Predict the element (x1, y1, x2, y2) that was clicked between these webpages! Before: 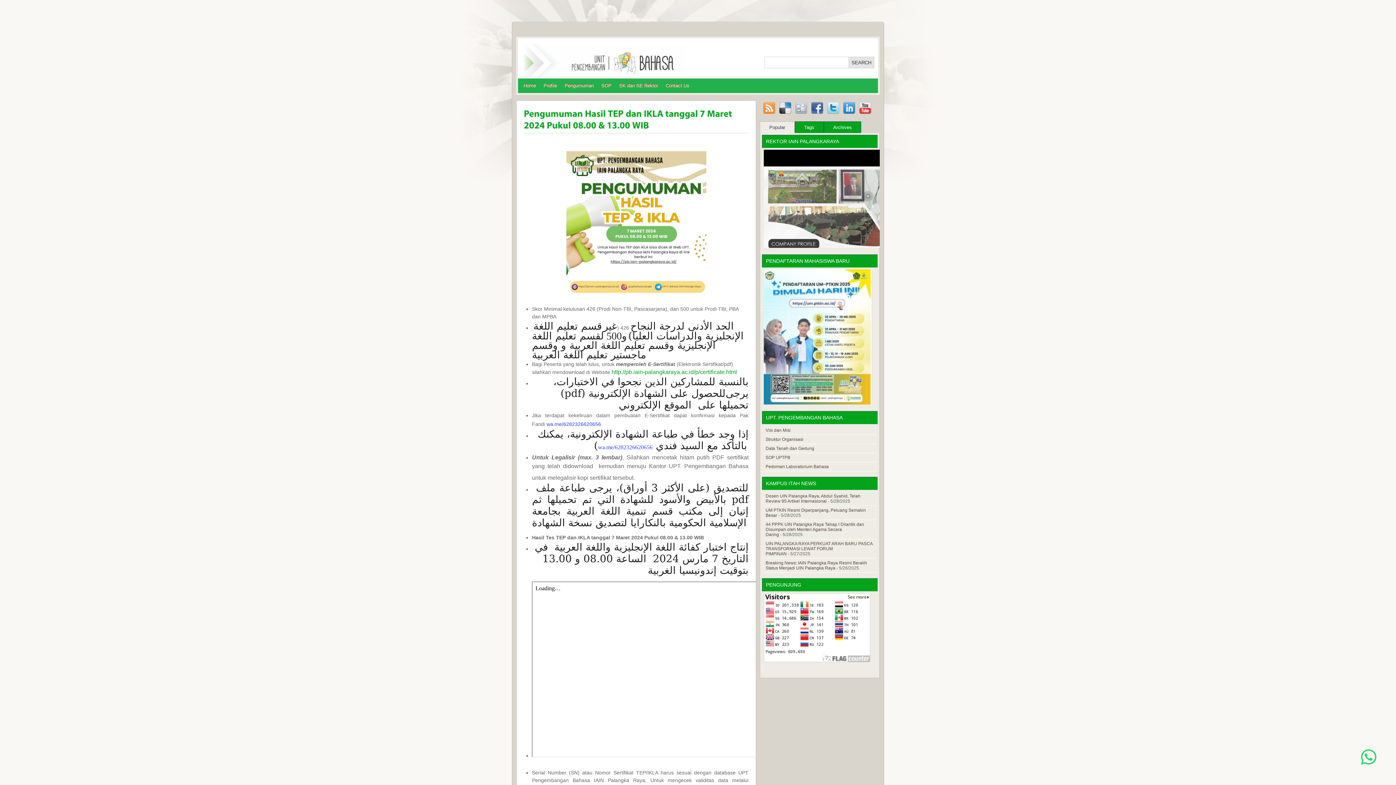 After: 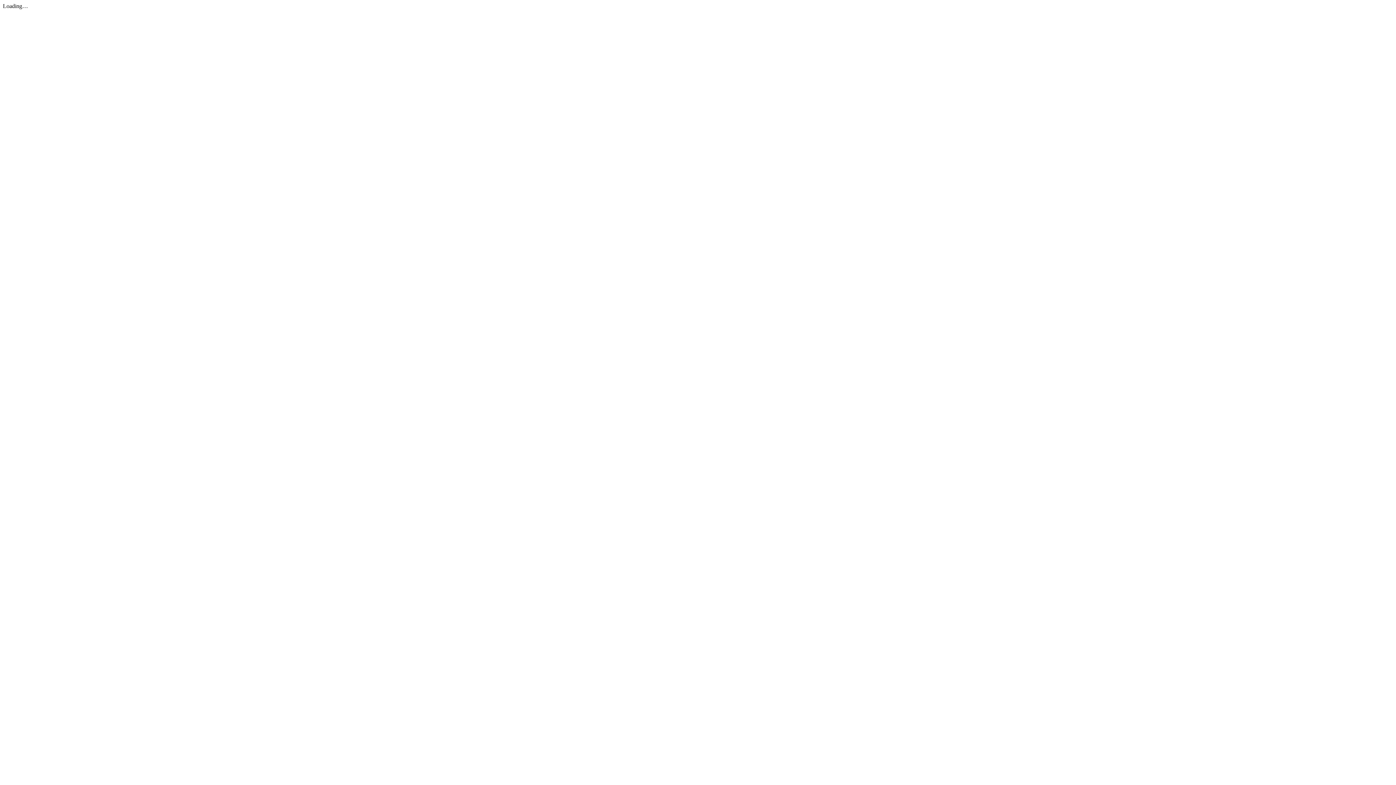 Action: label: SOP bbox: (597, 78, 615, 93)